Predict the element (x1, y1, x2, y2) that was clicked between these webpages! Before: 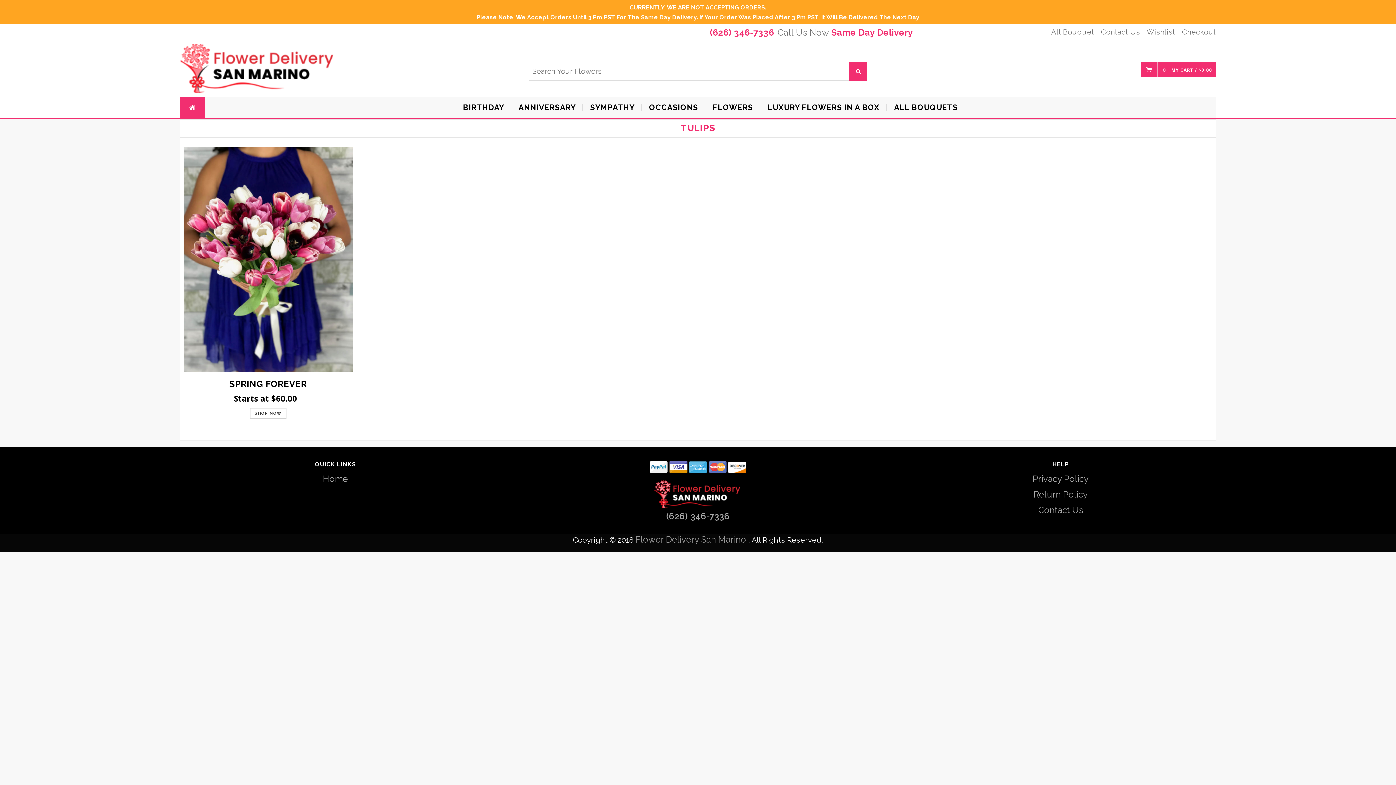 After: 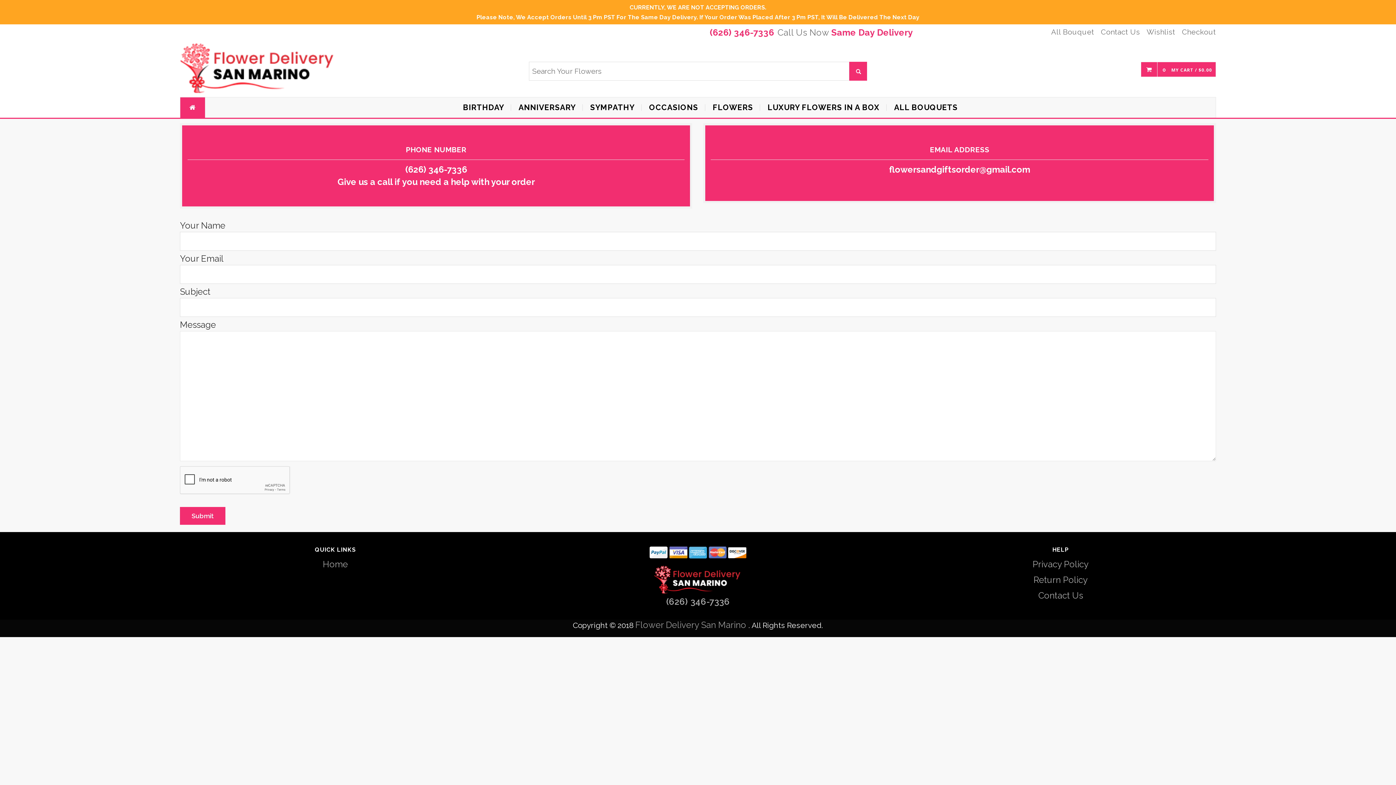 Action: bbox: (1037, 505, 1084, 515) label: Contact Us